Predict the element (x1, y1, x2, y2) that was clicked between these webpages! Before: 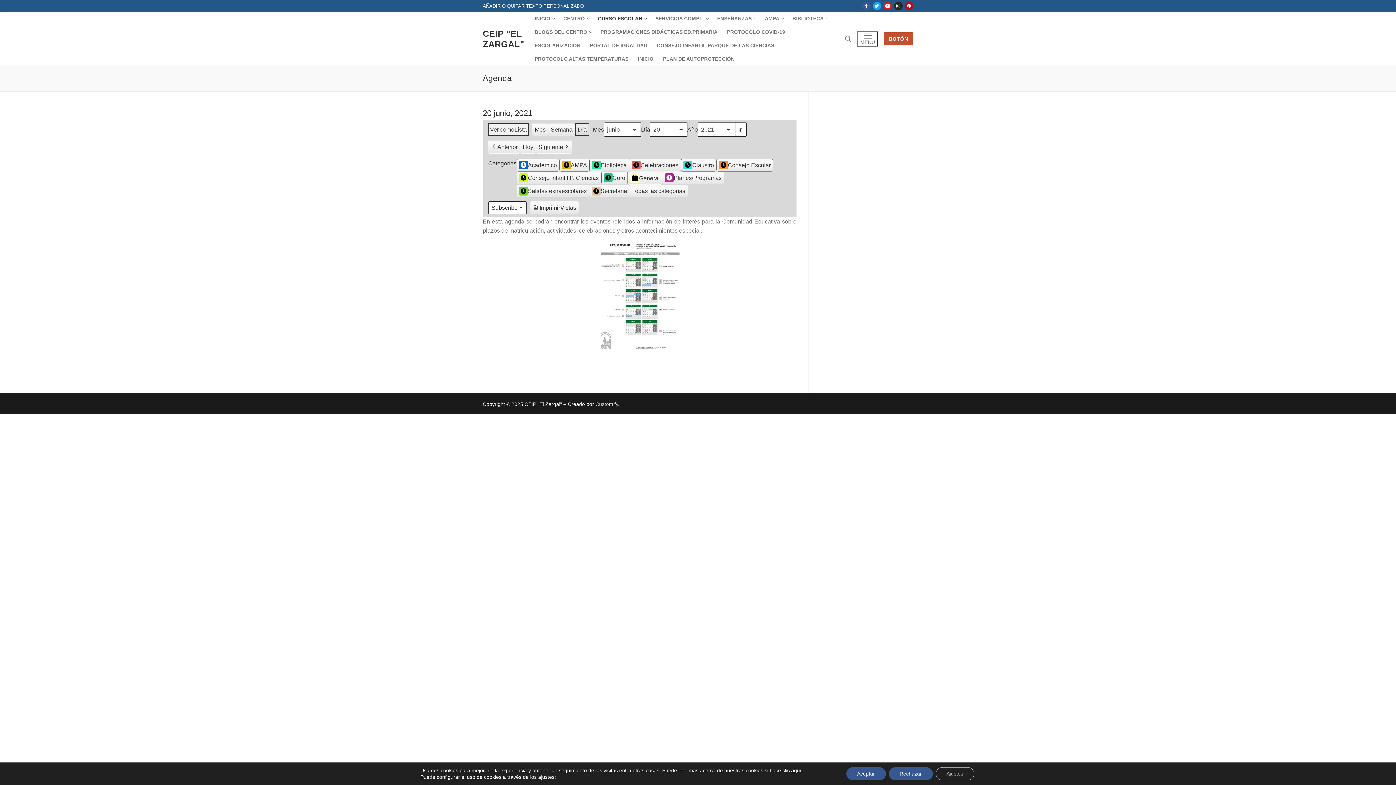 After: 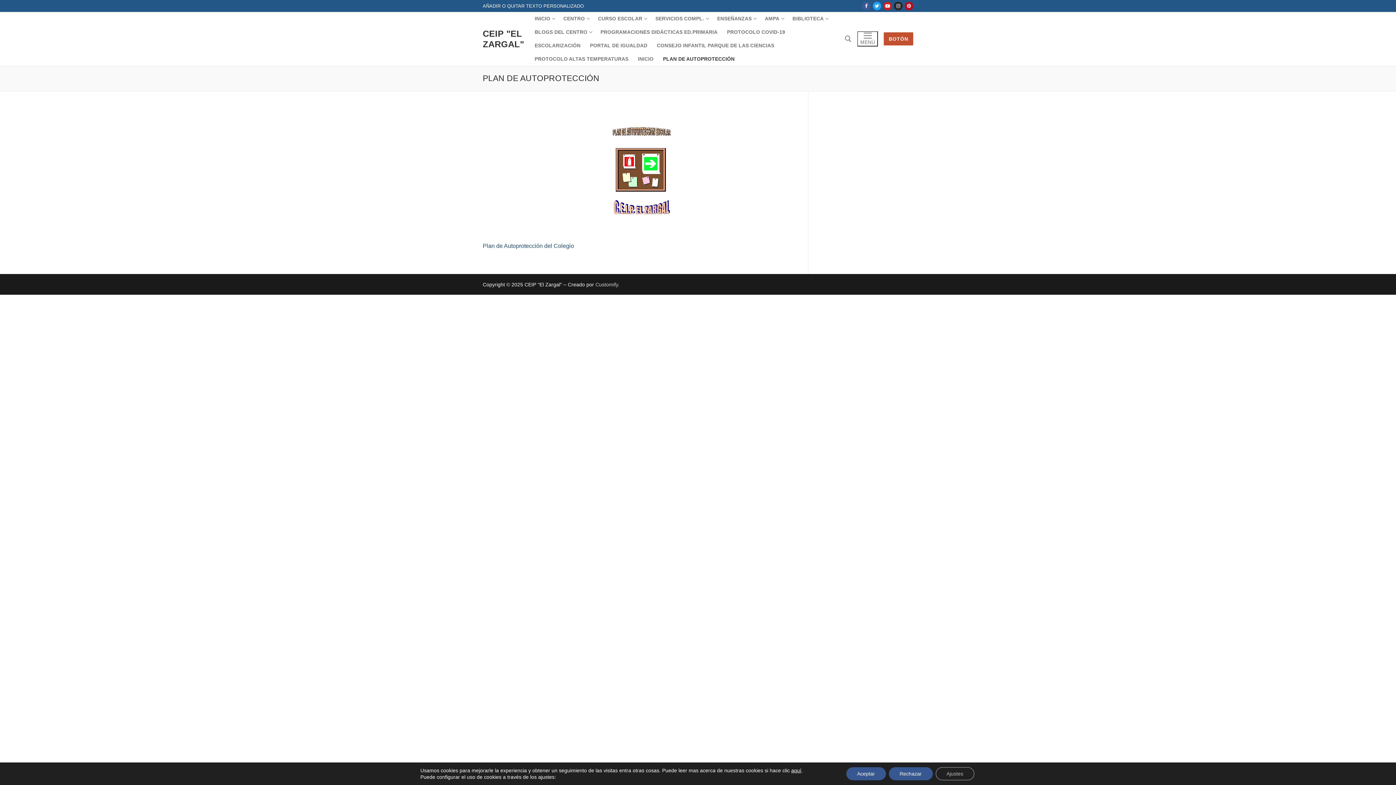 Action: label: PLAN DE AUTOPROTECCIÓN bbox: (658, 52, 739, 65)